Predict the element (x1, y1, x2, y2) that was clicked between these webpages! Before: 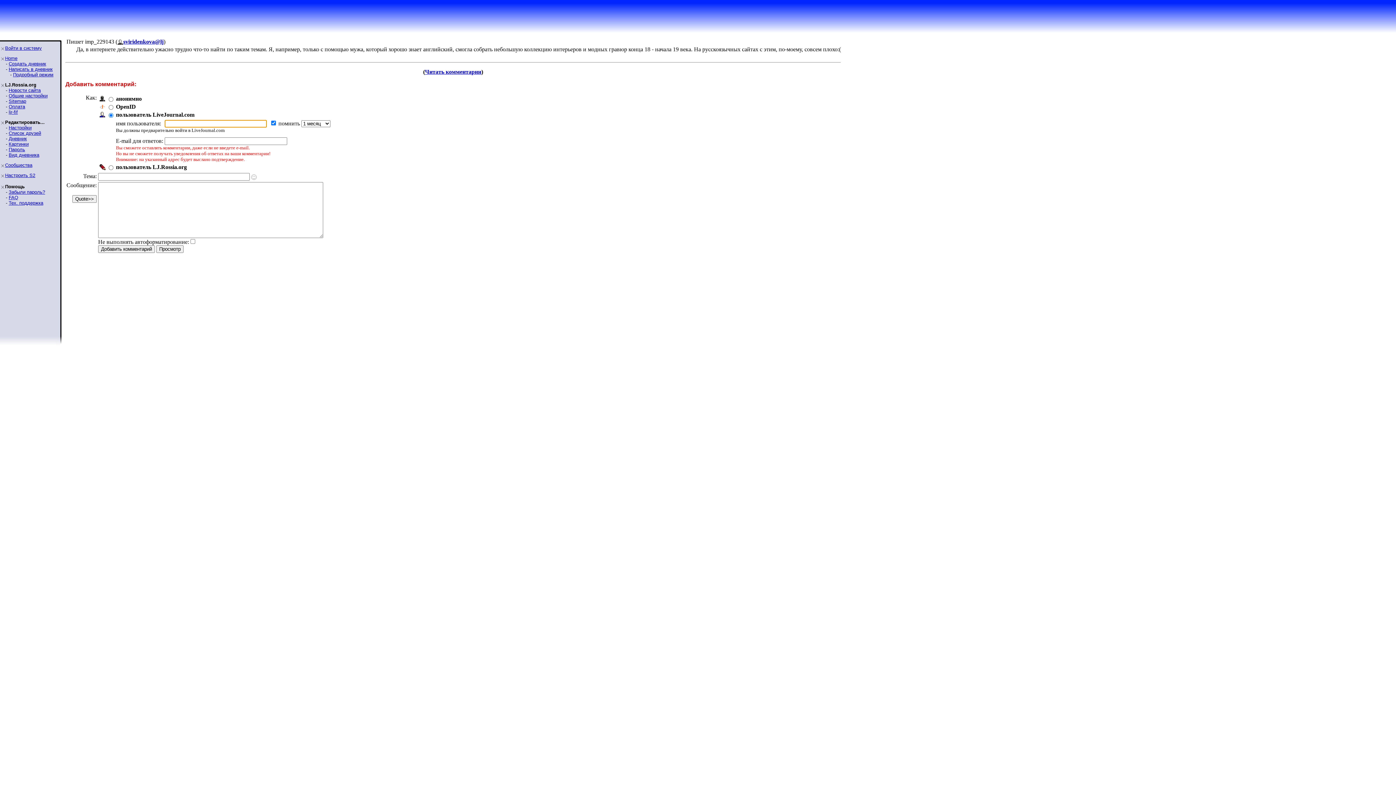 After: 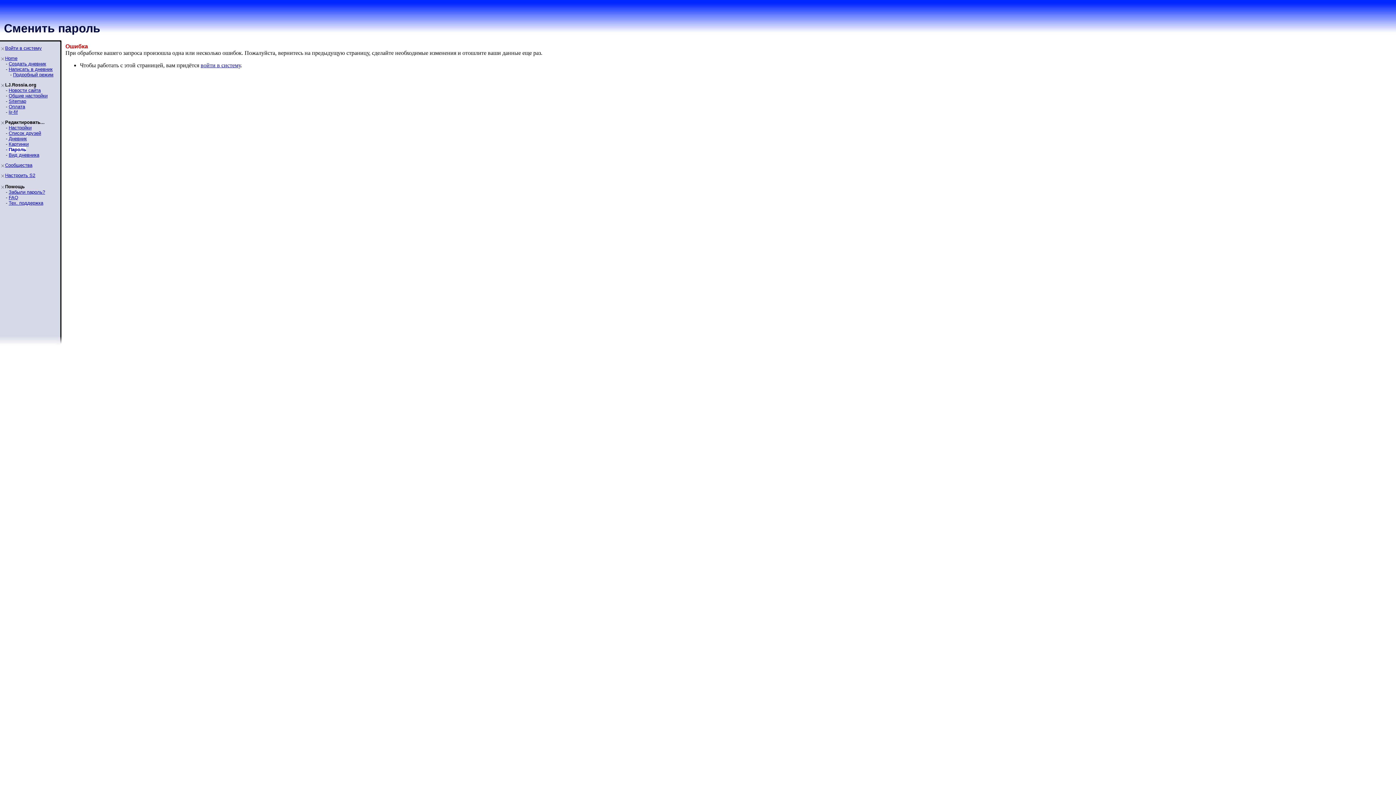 Action: bbox: (8, 146, 25, 152) label: Пароль